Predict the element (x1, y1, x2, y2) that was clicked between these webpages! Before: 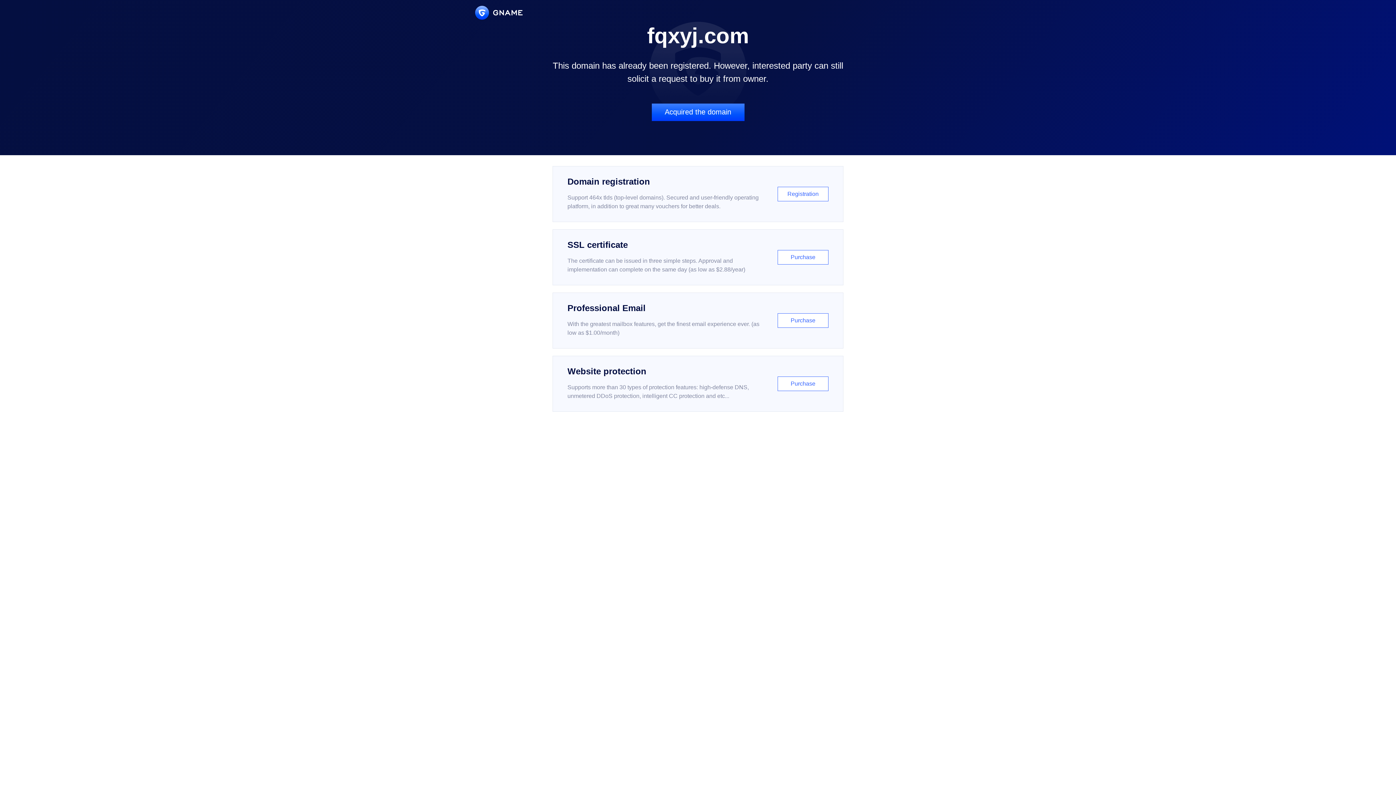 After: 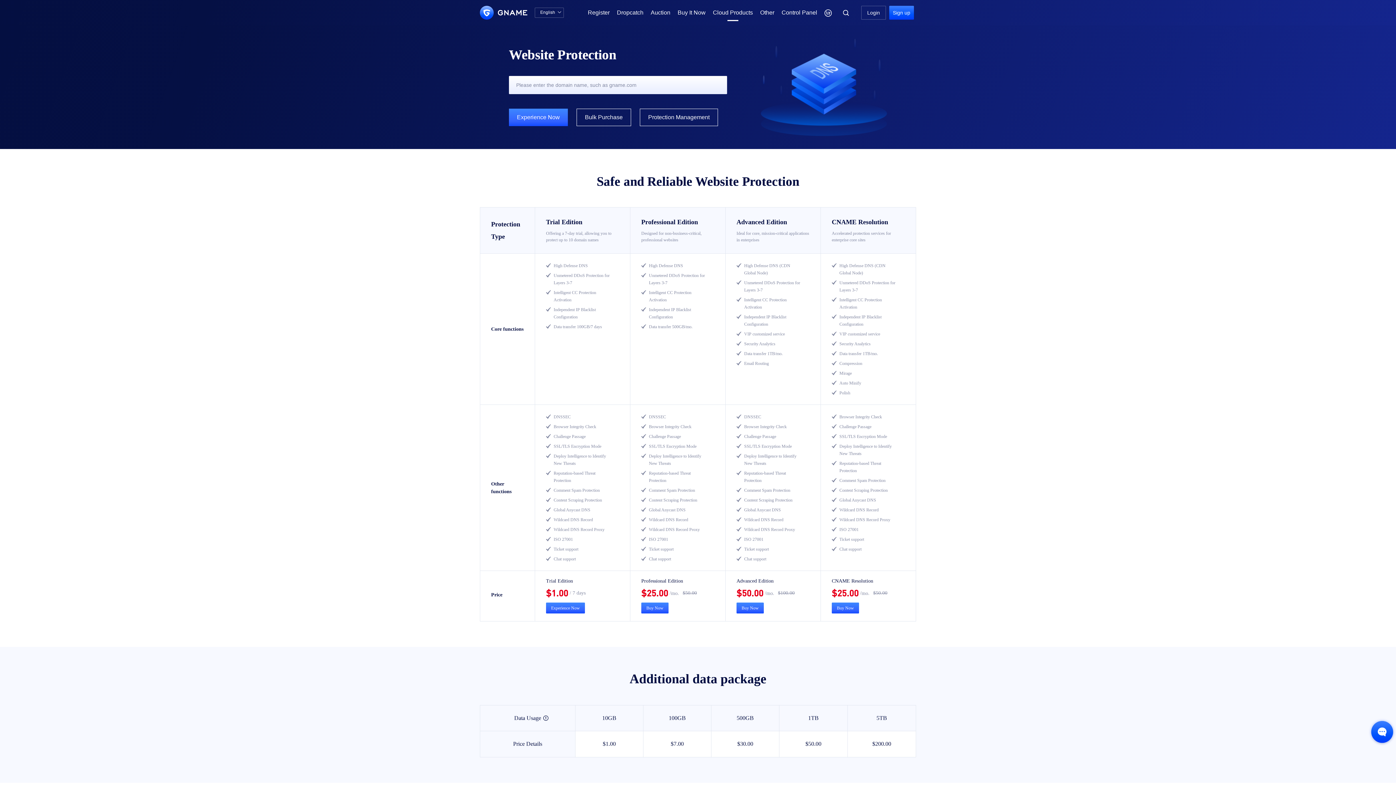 Action: bbox: (552, 356, 843, 412) label: Website protection

Supports more than 30 types of protection features: high-defense DNS, unmetered DDoS protection, intelligent CC protection and etc...

Purchase